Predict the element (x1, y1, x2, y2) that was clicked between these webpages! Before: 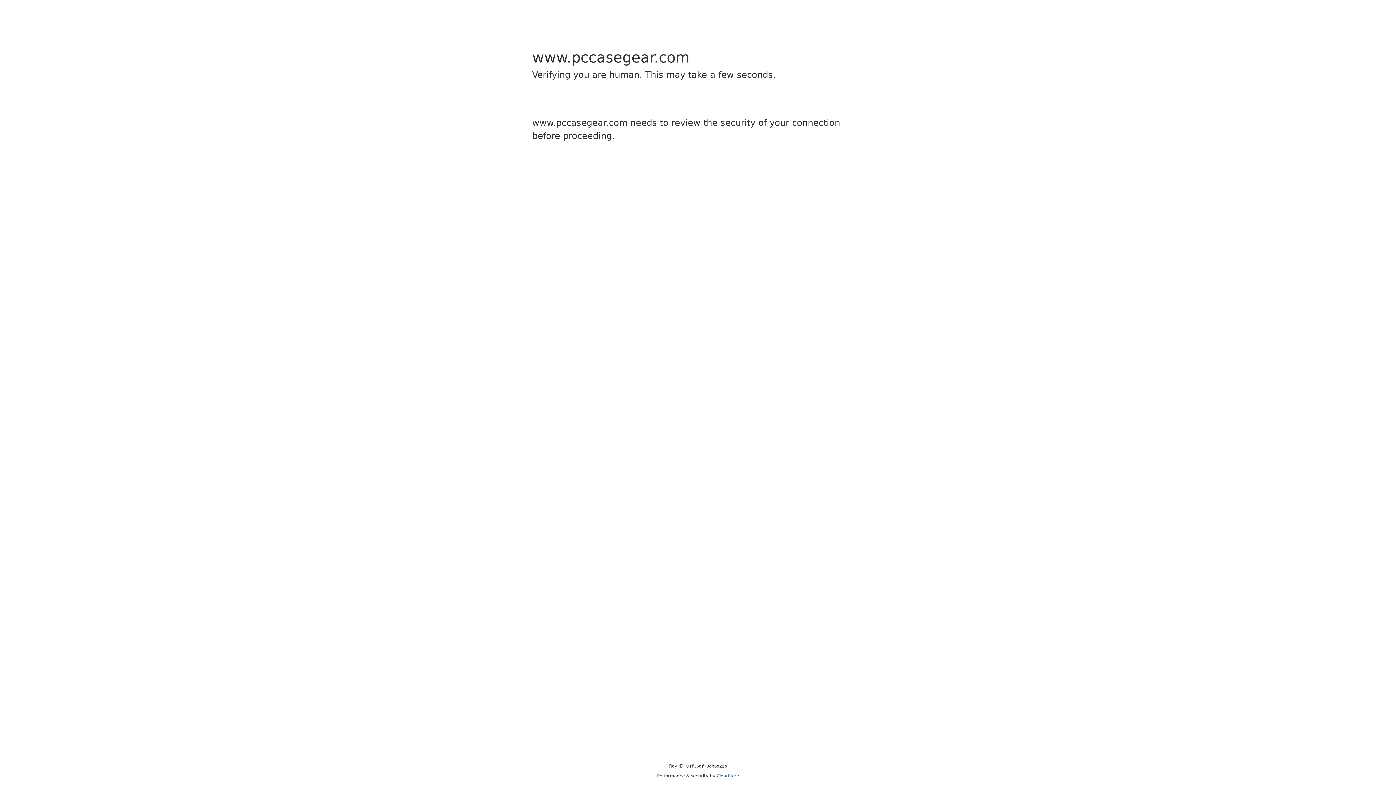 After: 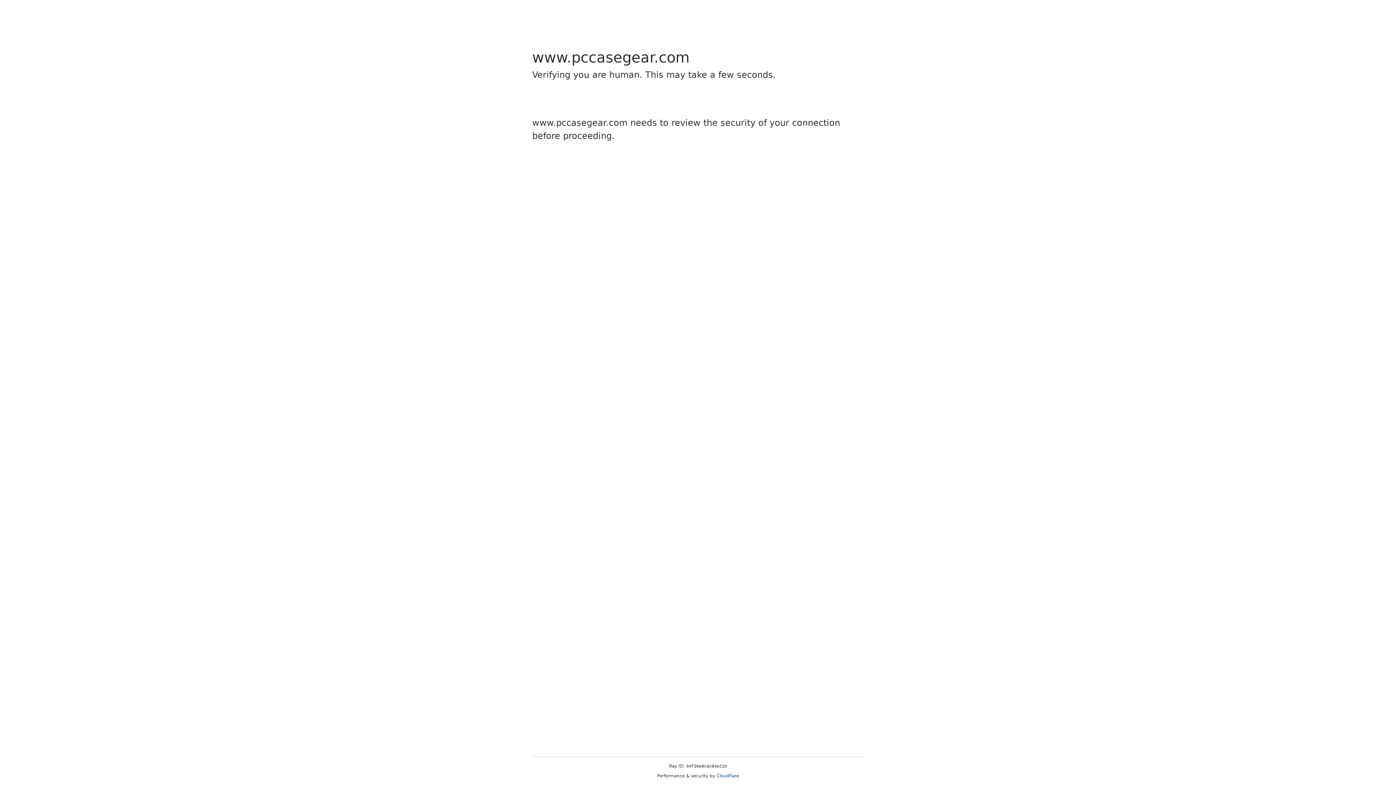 Action: label: Cloudflare bbox: (716, 773, 739, 778)